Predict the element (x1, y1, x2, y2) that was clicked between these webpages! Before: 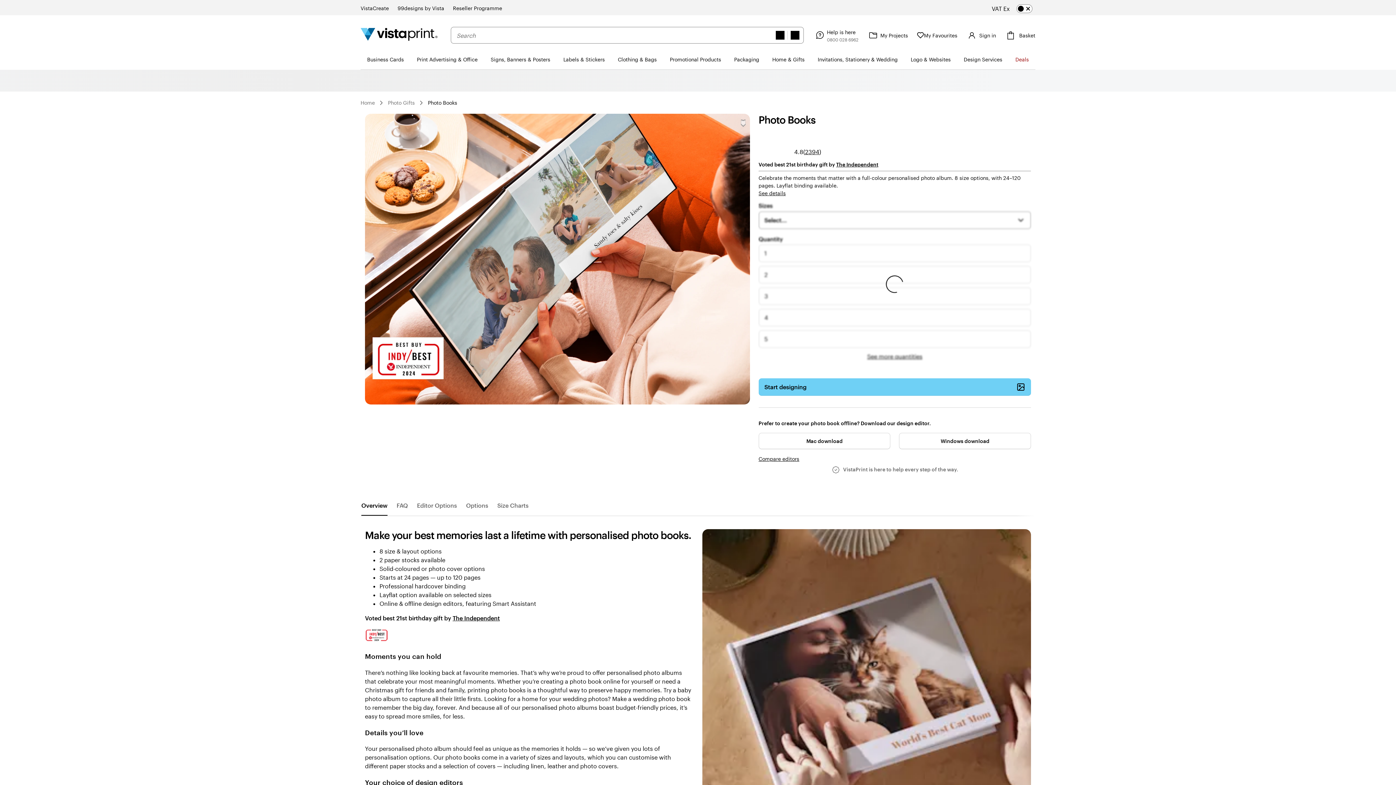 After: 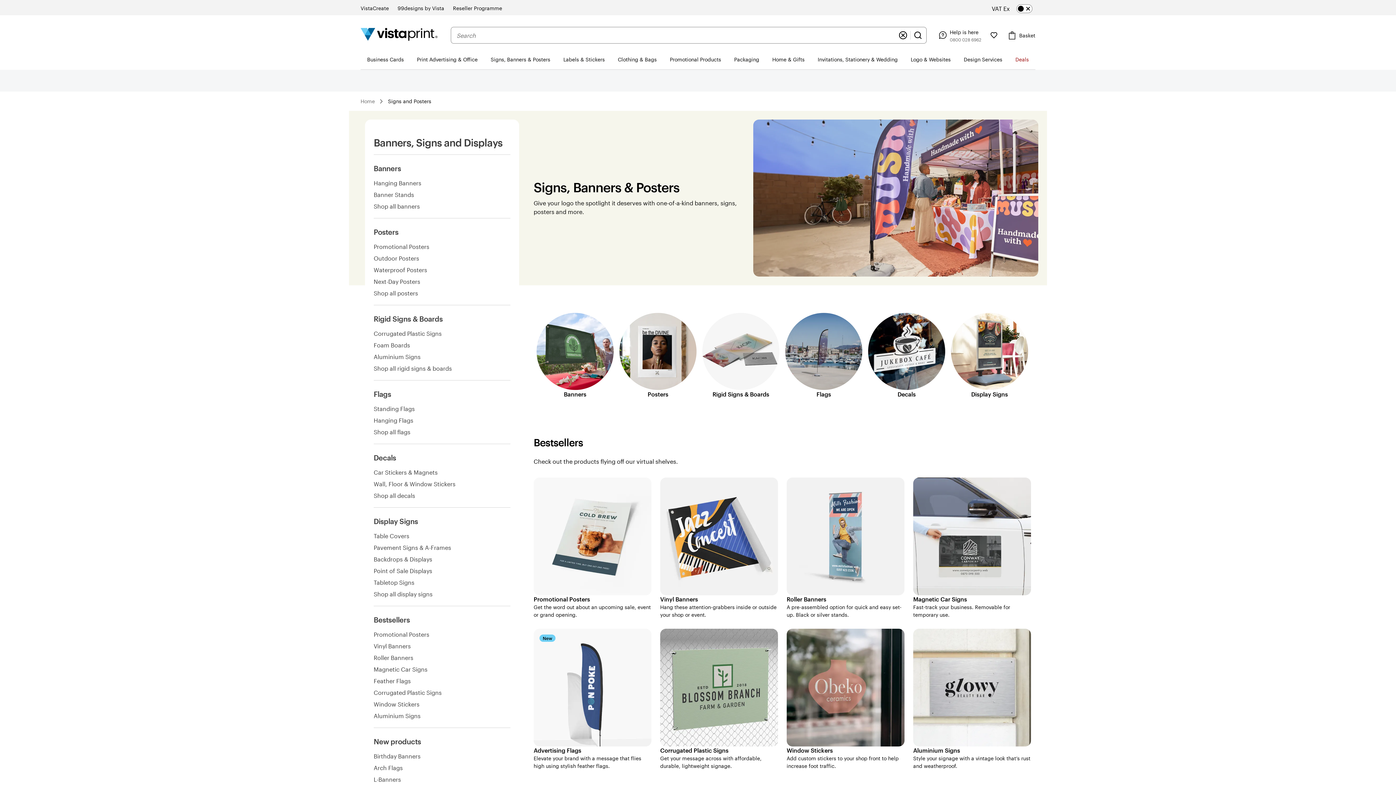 Action: bbox: (484, 49, 557, 69) label: Signs, Banners & Posters